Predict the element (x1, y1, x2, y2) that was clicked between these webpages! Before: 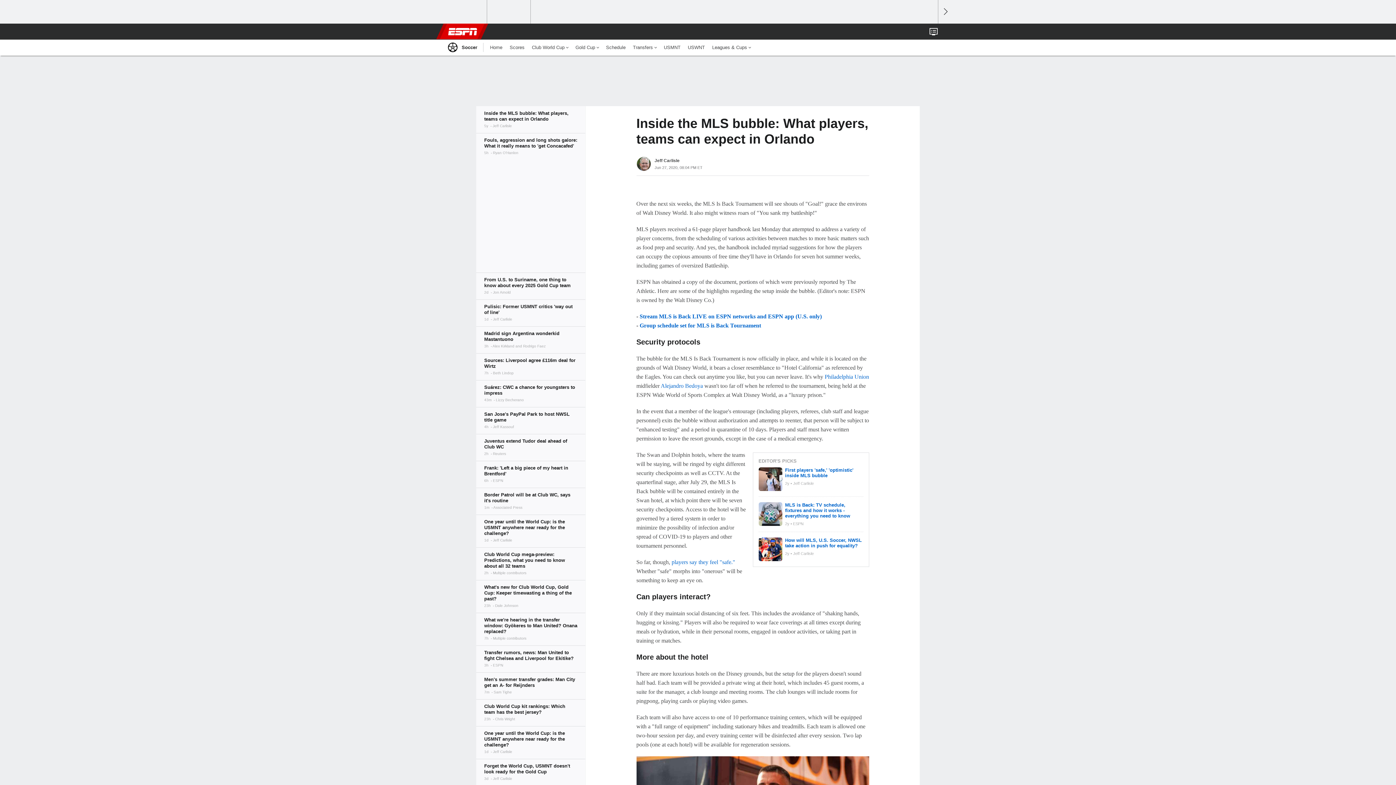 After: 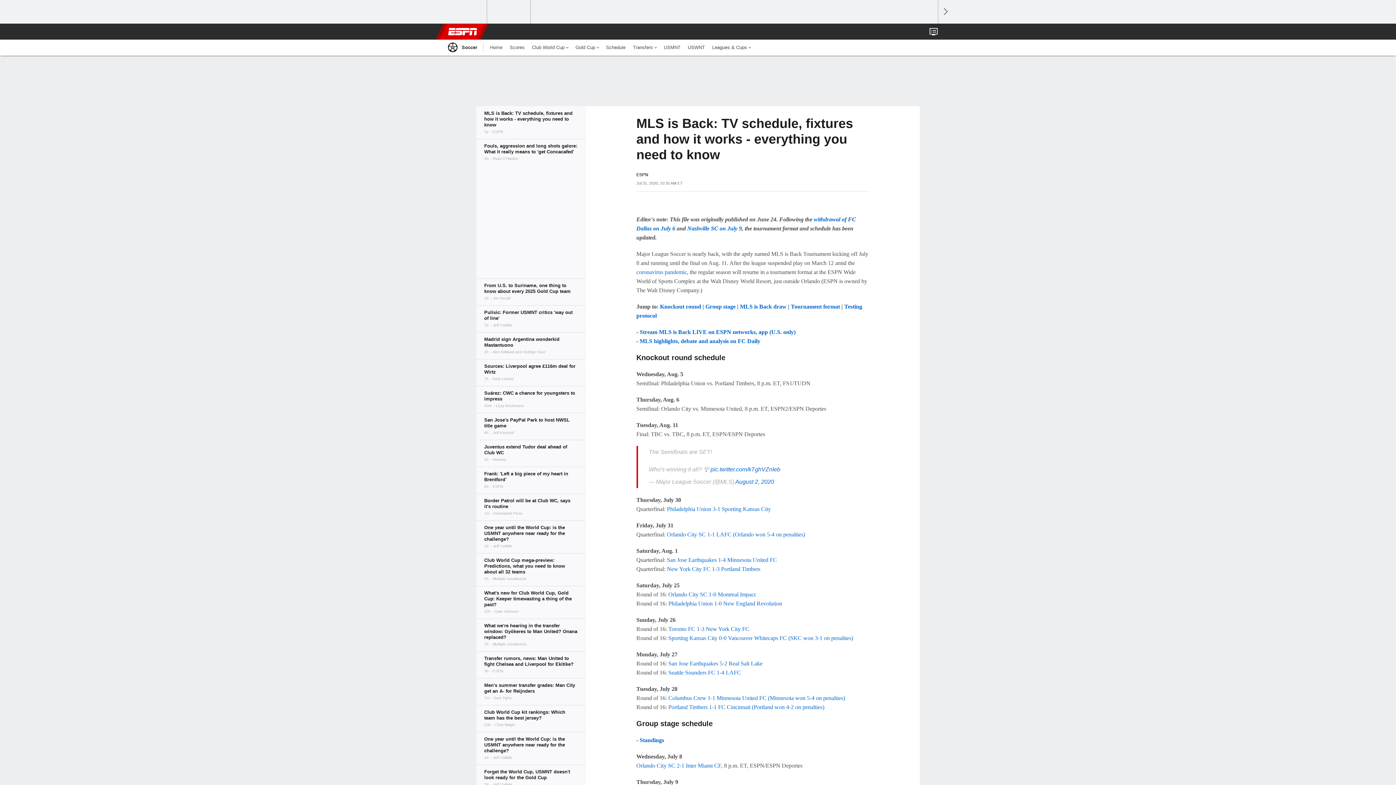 Action: bbox: (758, 502, 782, 526)